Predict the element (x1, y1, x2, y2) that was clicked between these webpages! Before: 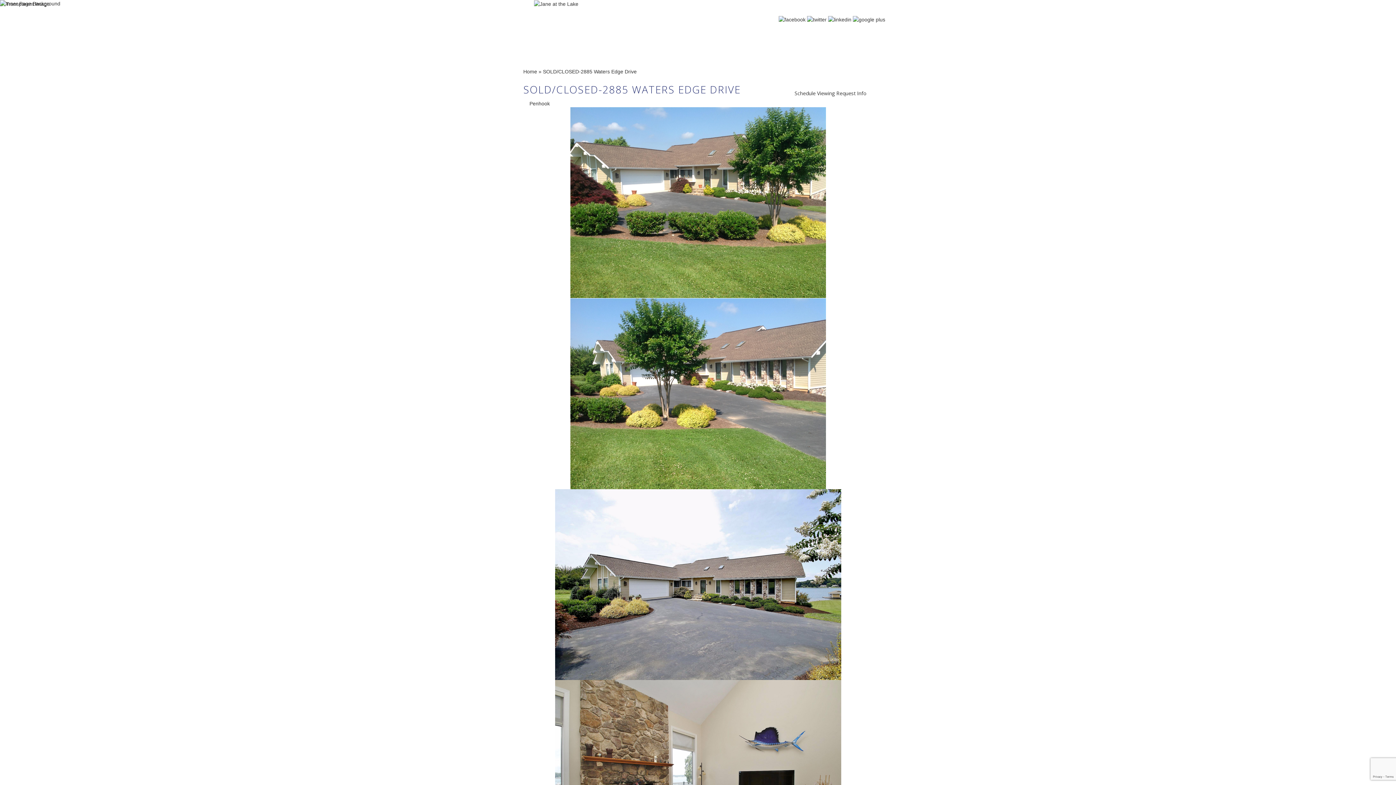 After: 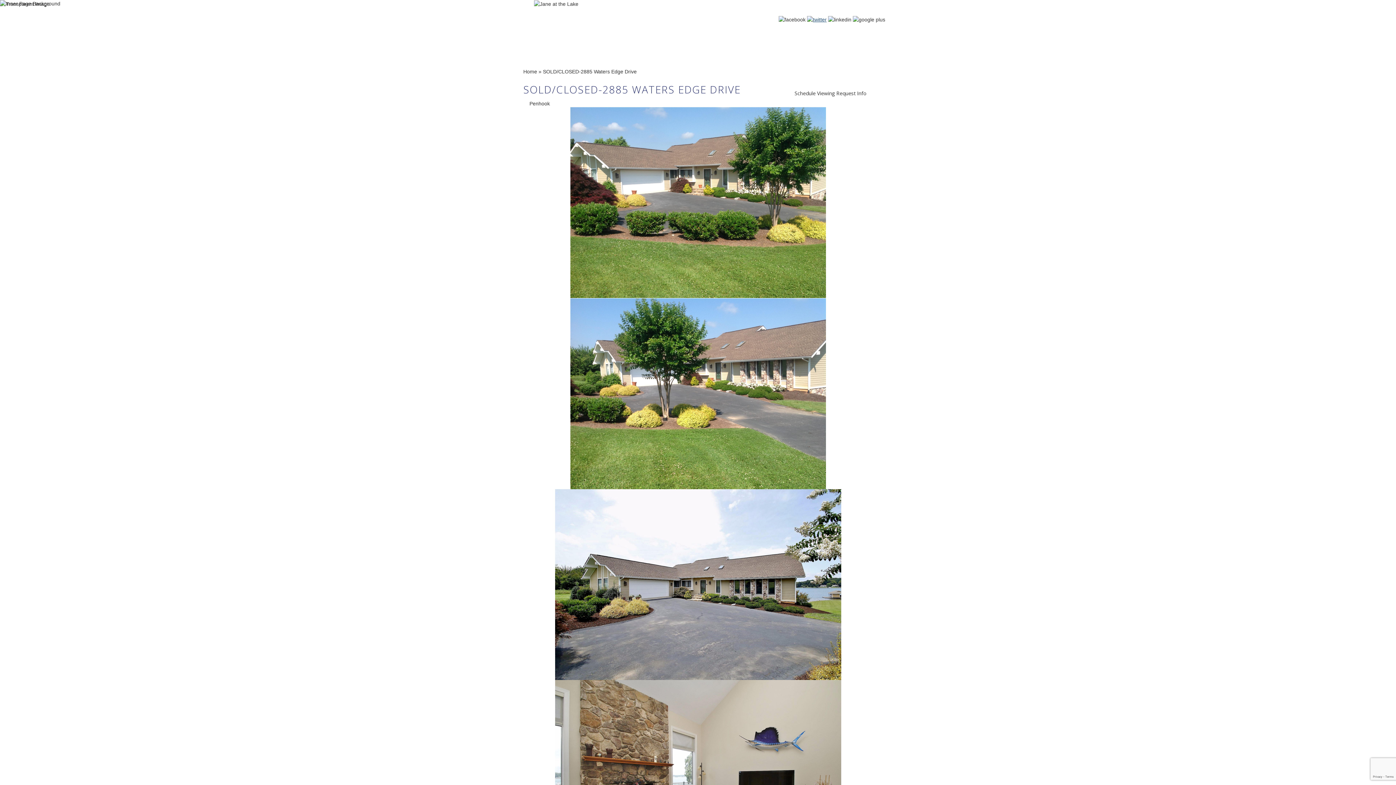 Action: bbox: (805, 16, 826, 22)